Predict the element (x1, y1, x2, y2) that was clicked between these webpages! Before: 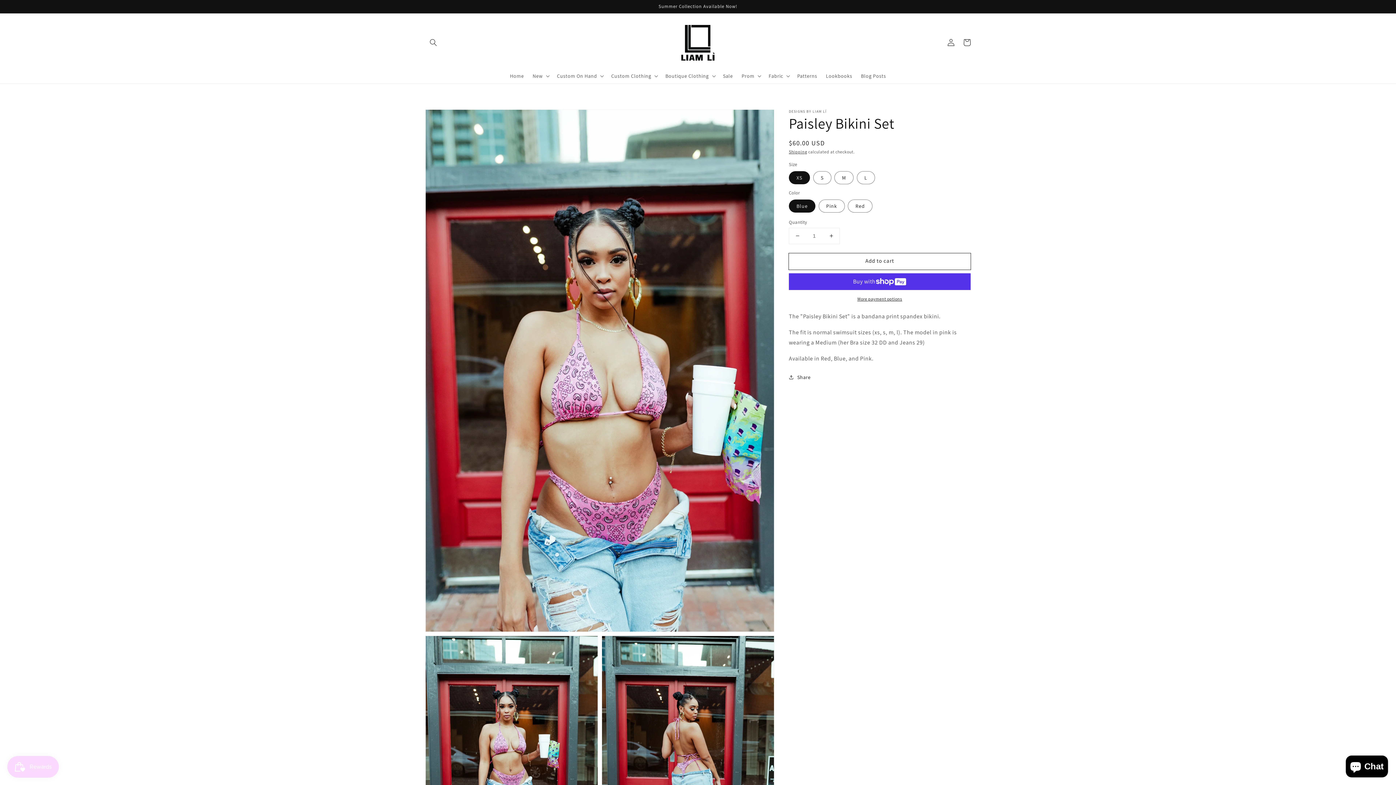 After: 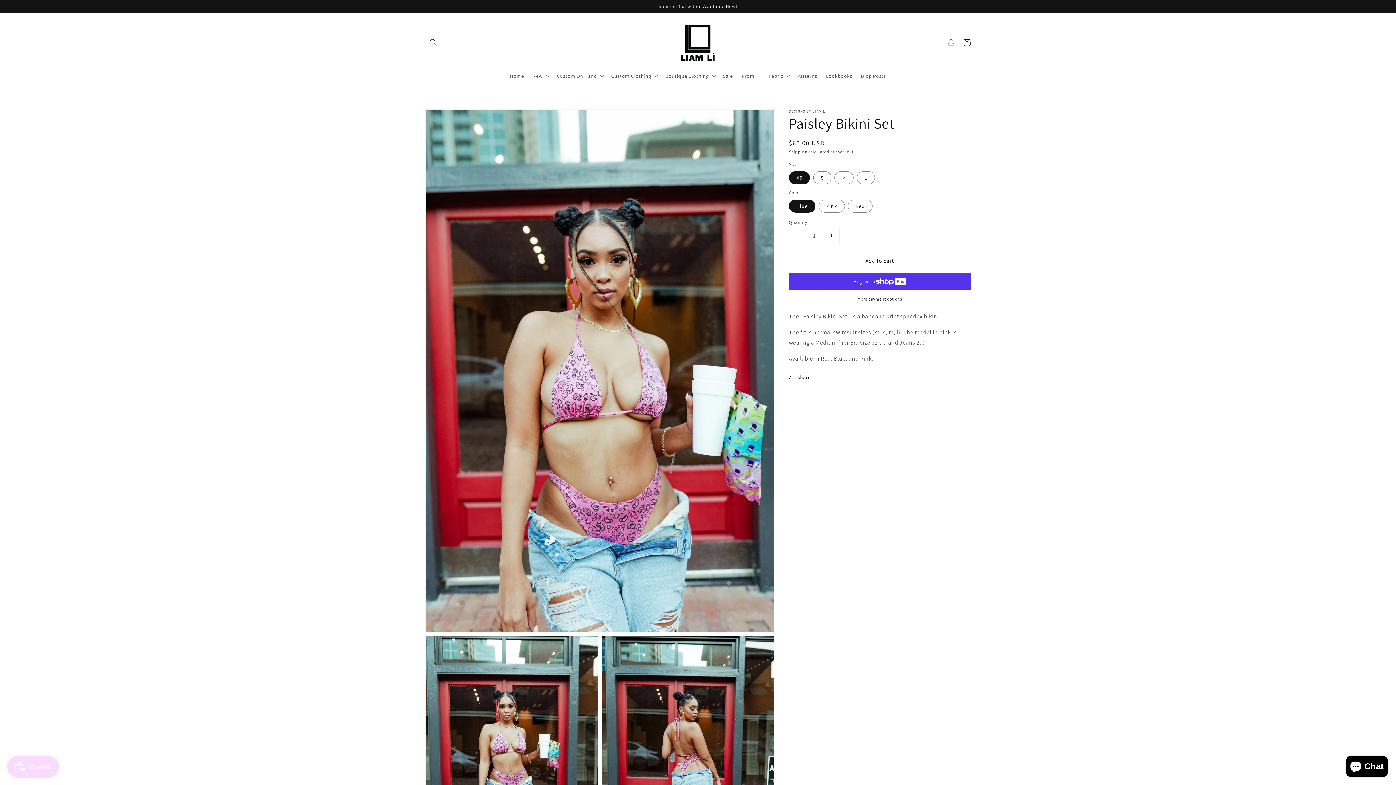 Action: label: Decrease quantity for Paisley Bikini Set bbox: (789, 228, 805, 243)